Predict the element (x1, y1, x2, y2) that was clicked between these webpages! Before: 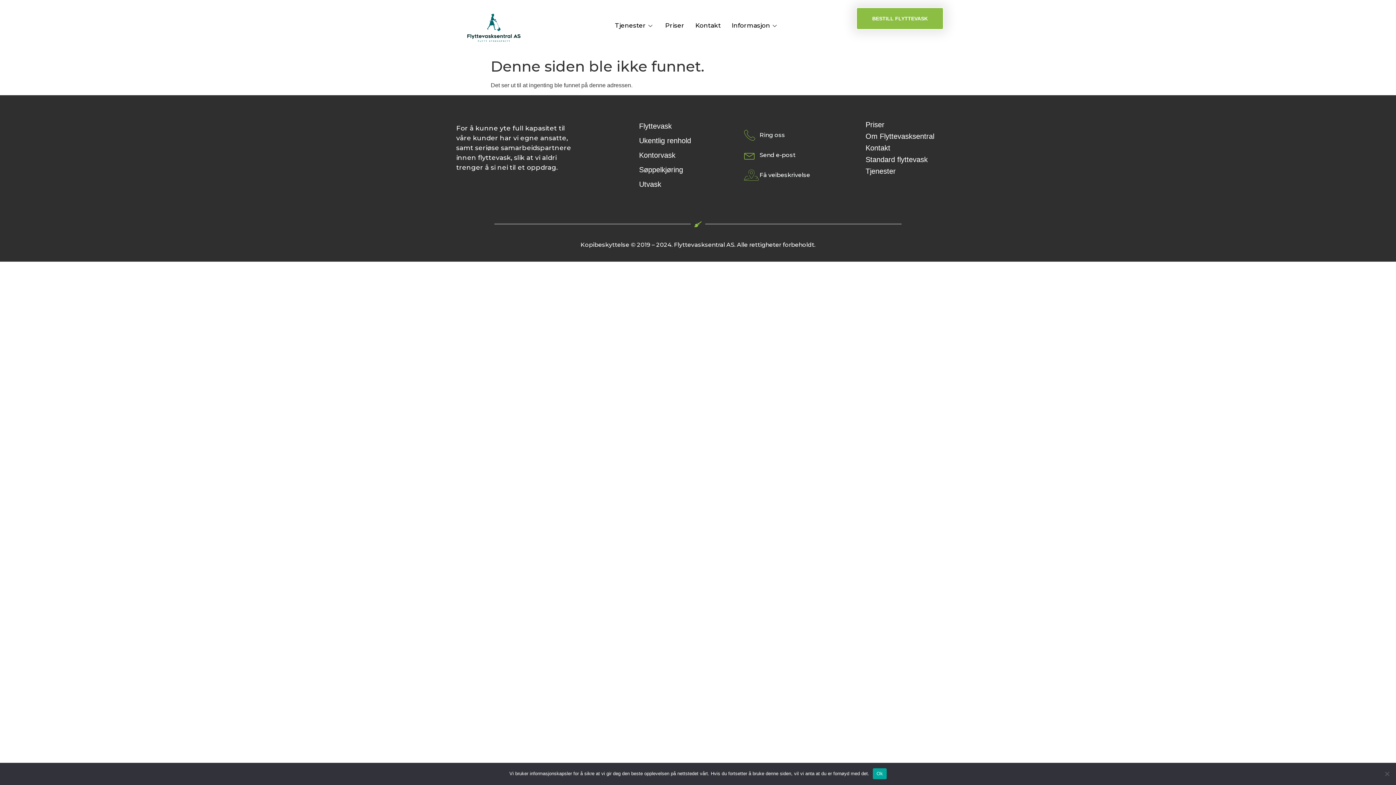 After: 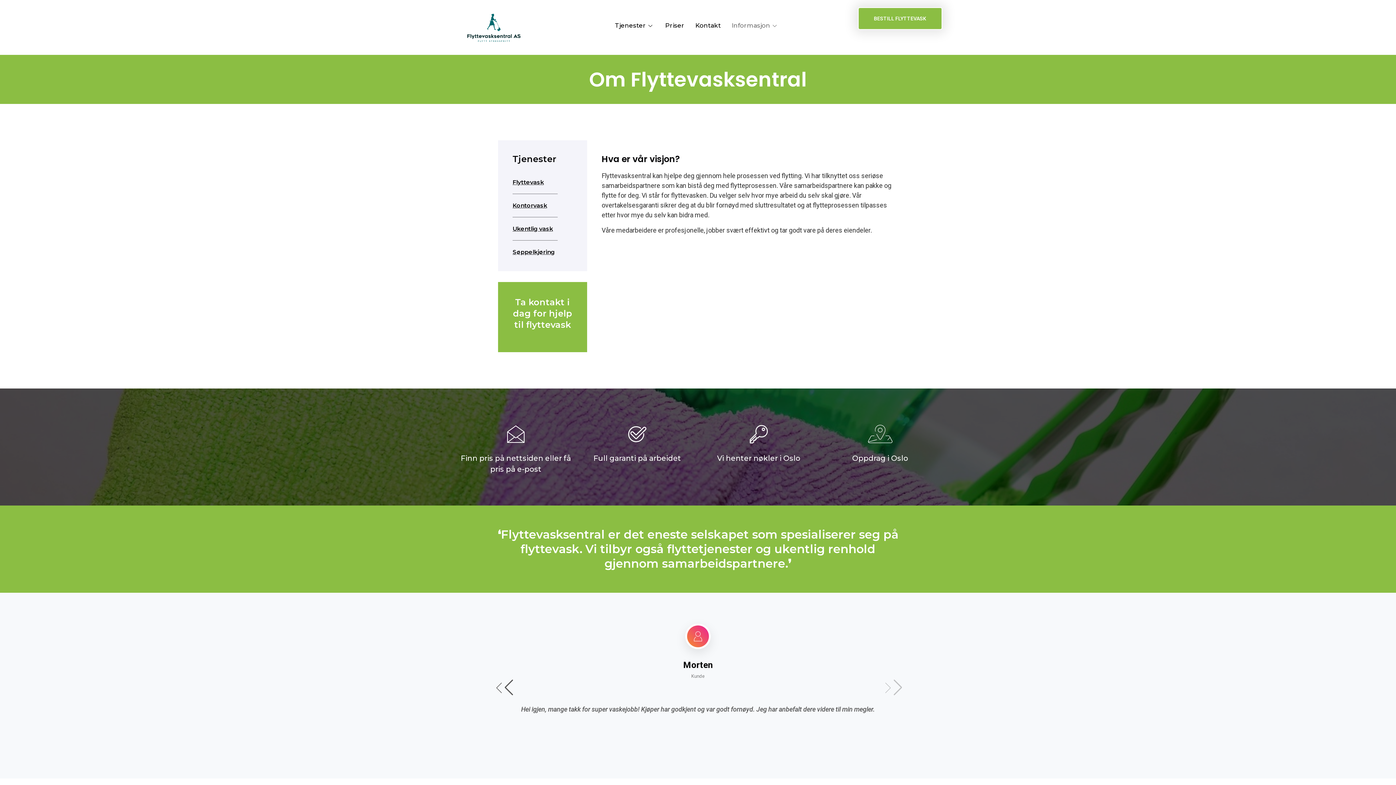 Action: bbox: (860, 130, 940, 142) label: Om Flyttevasksentral